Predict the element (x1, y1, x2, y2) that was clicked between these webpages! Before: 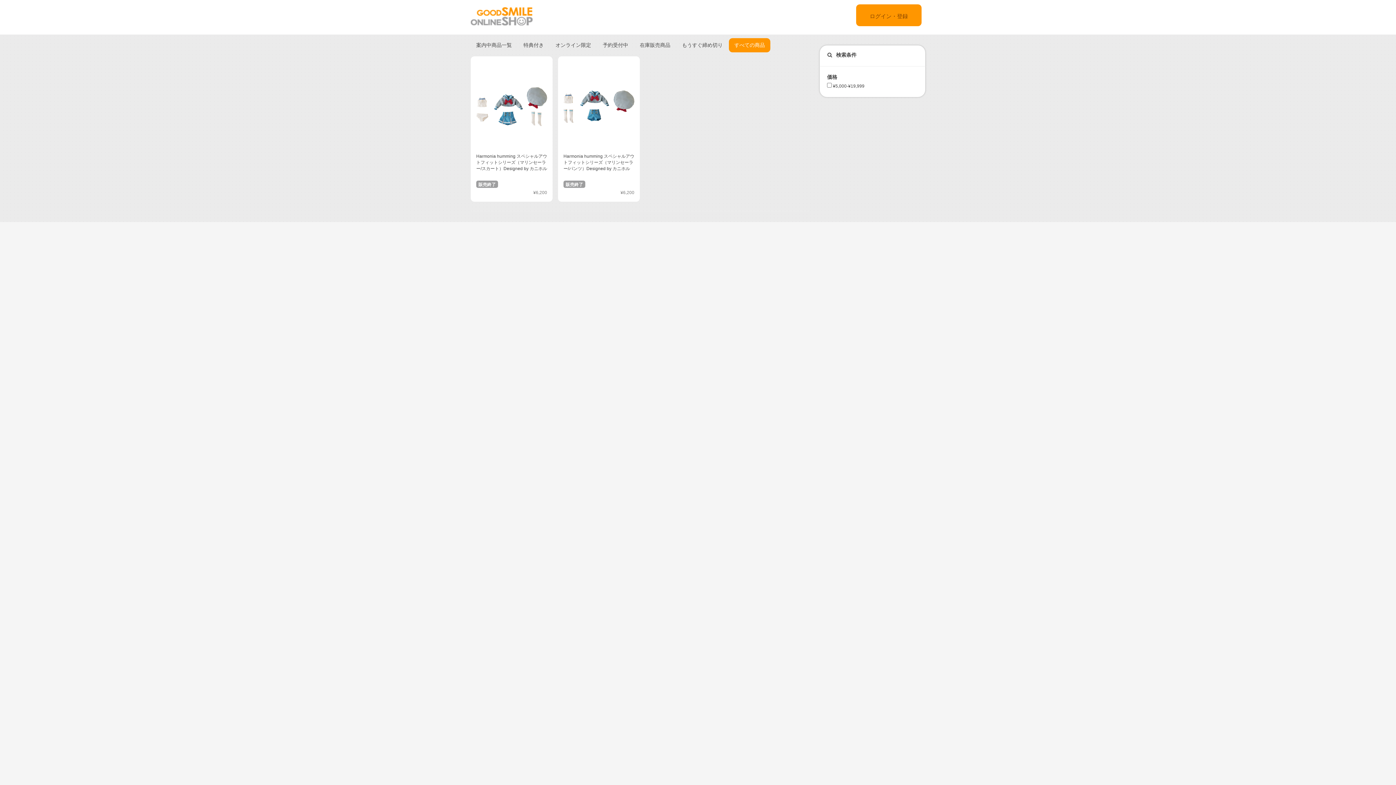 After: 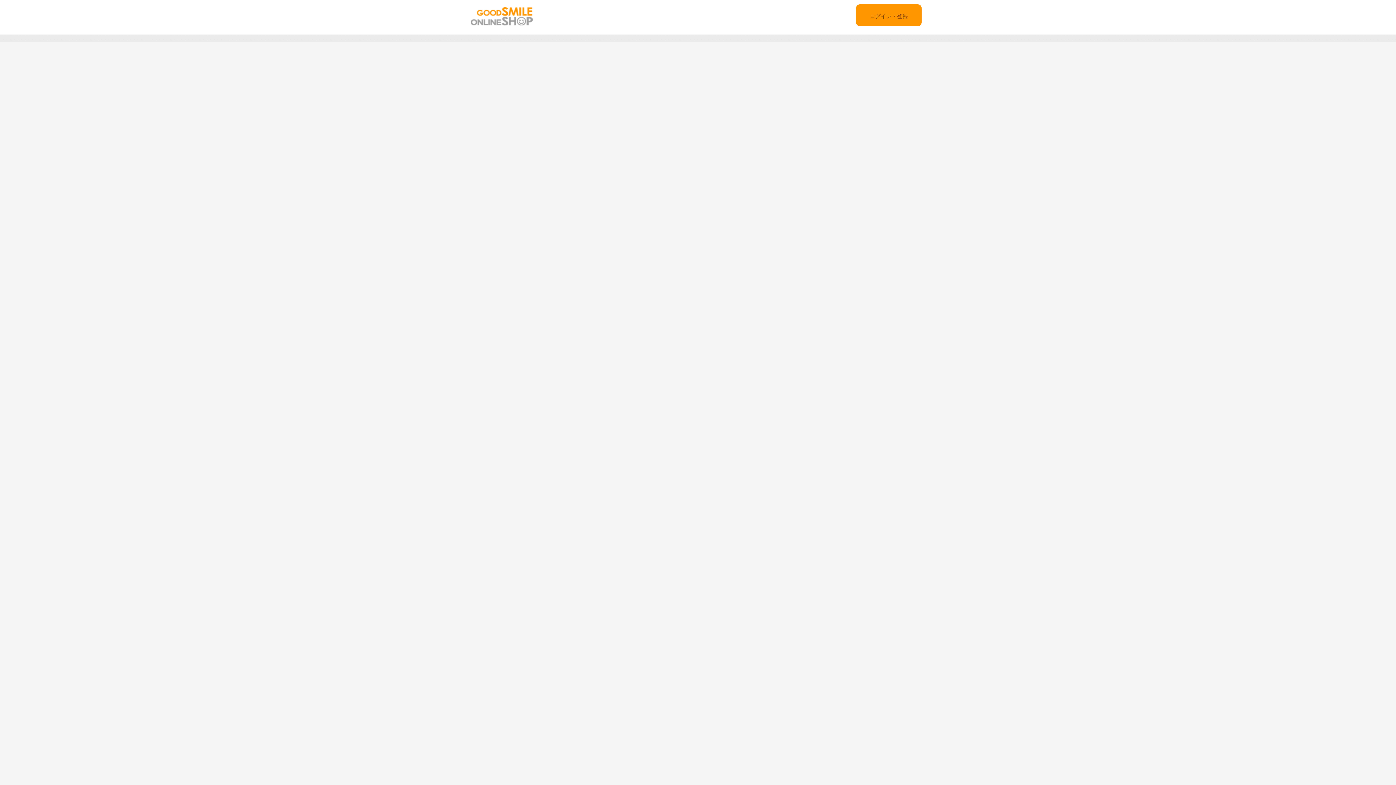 Action: label: 予約受付中 bbox: (597, 38, 633, 52)